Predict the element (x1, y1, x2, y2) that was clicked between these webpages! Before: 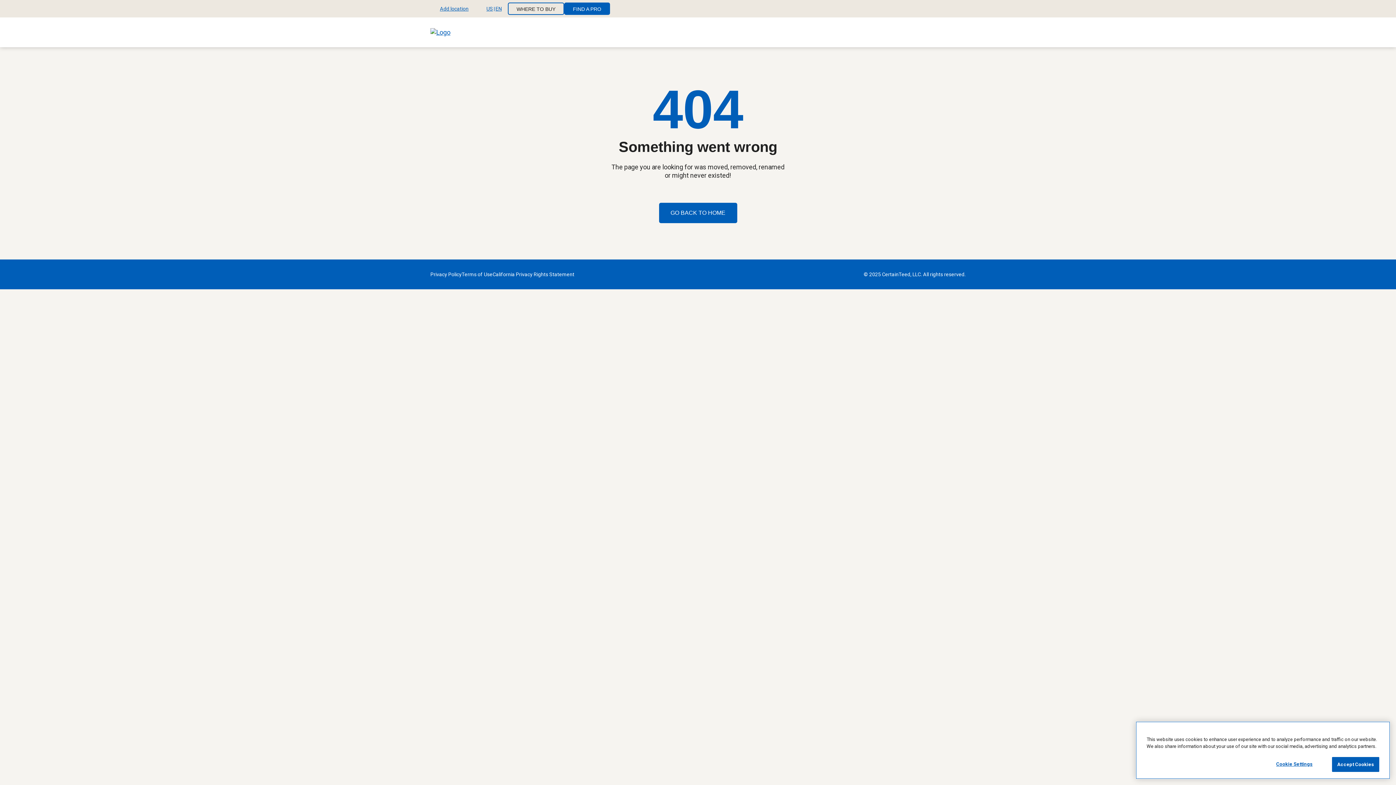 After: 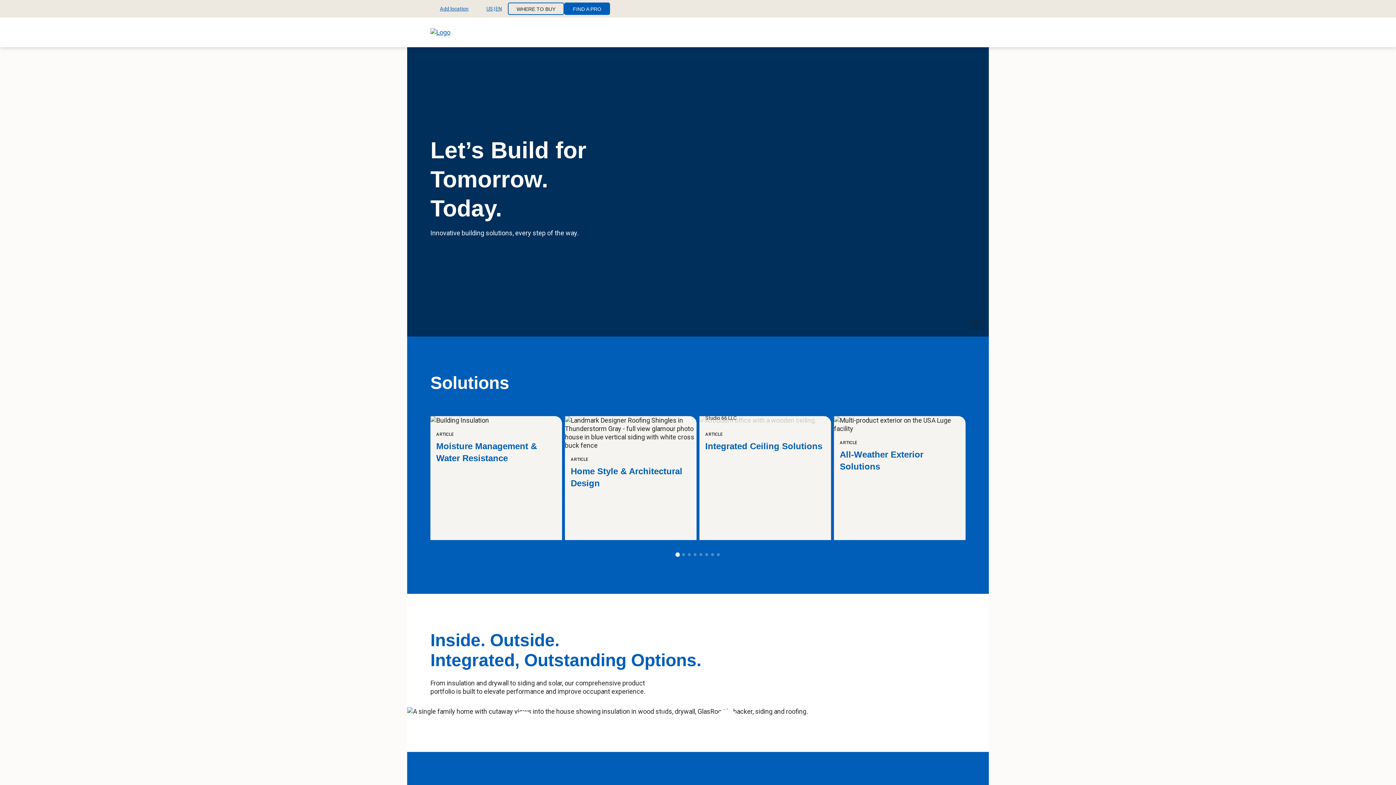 Action: label: GO BACK TO HOME bbox: (659, 202, 737, 223)